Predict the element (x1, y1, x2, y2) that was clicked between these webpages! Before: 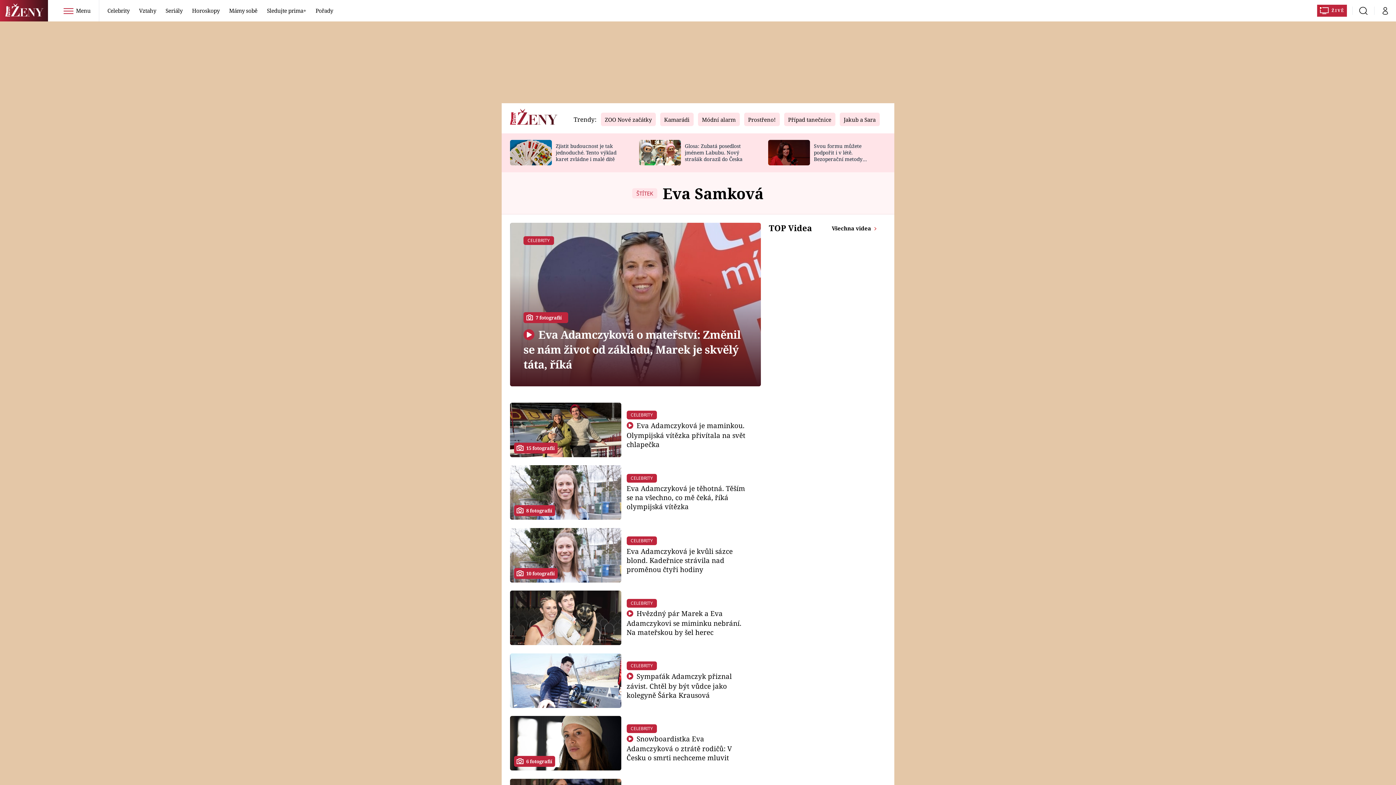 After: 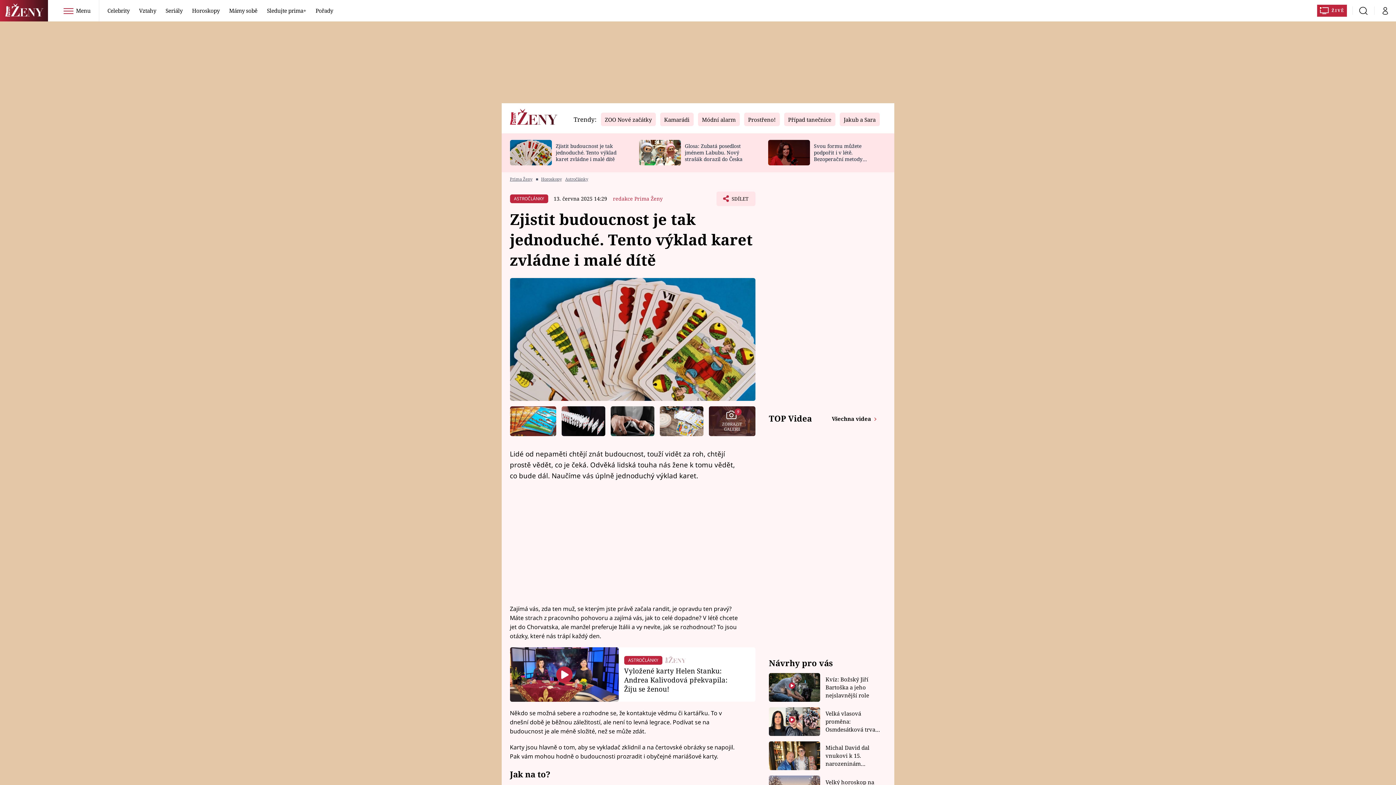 Action: bbox: (555, 142, 616, 162) label: Zjistit budoucnost je tak jednoduché. Tento výklad karet zvládne i malé dítě